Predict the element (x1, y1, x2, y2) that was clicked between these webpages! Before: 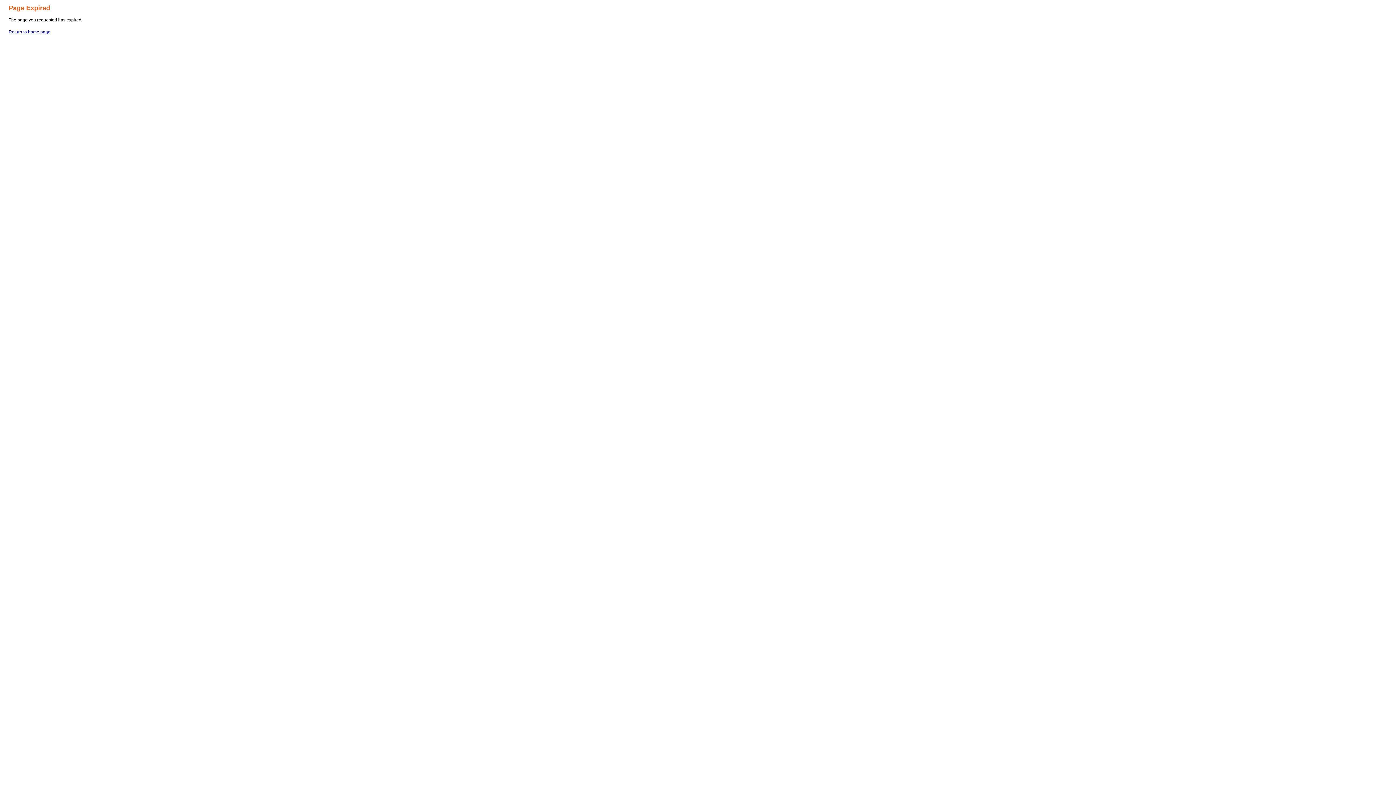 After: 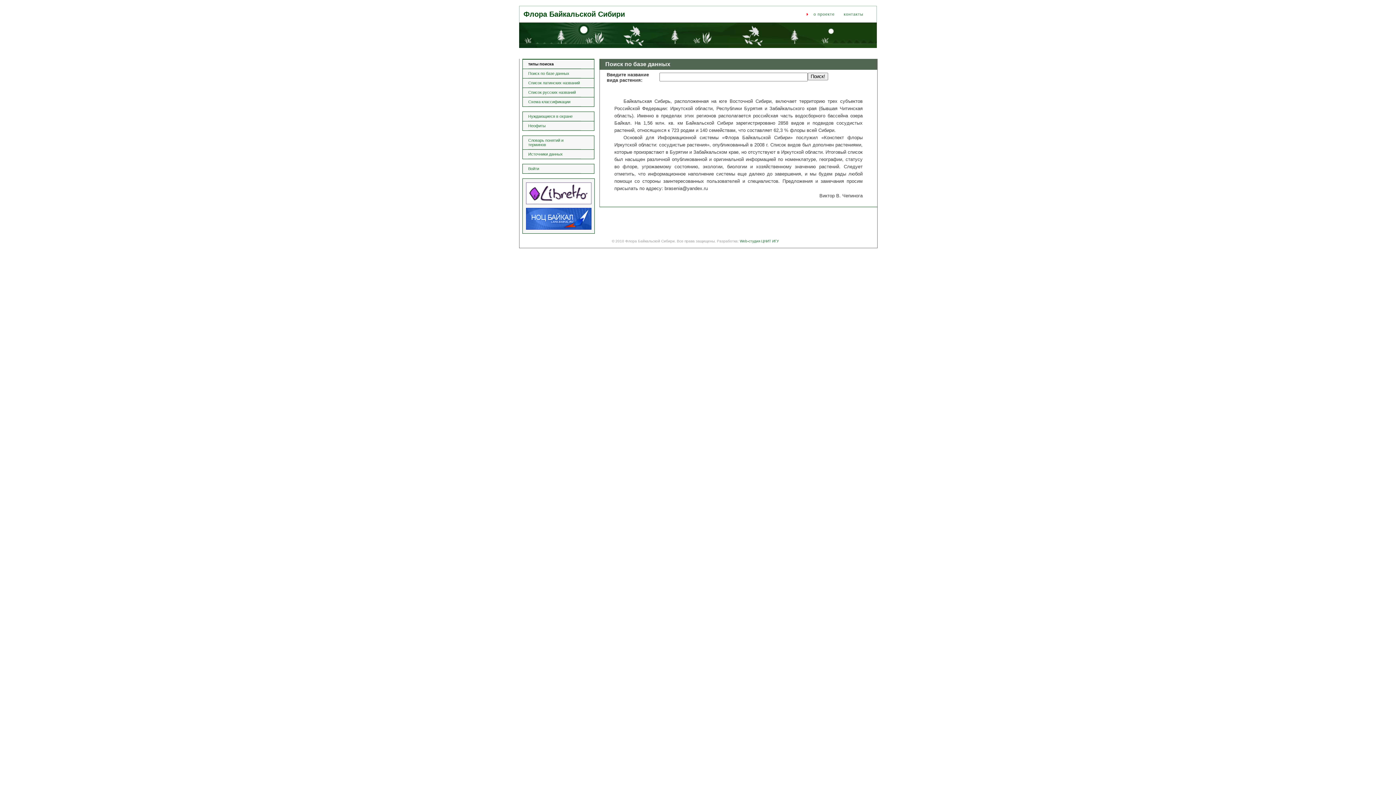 Action: bbox: (8, 29, 50, 34) label: Return to home page